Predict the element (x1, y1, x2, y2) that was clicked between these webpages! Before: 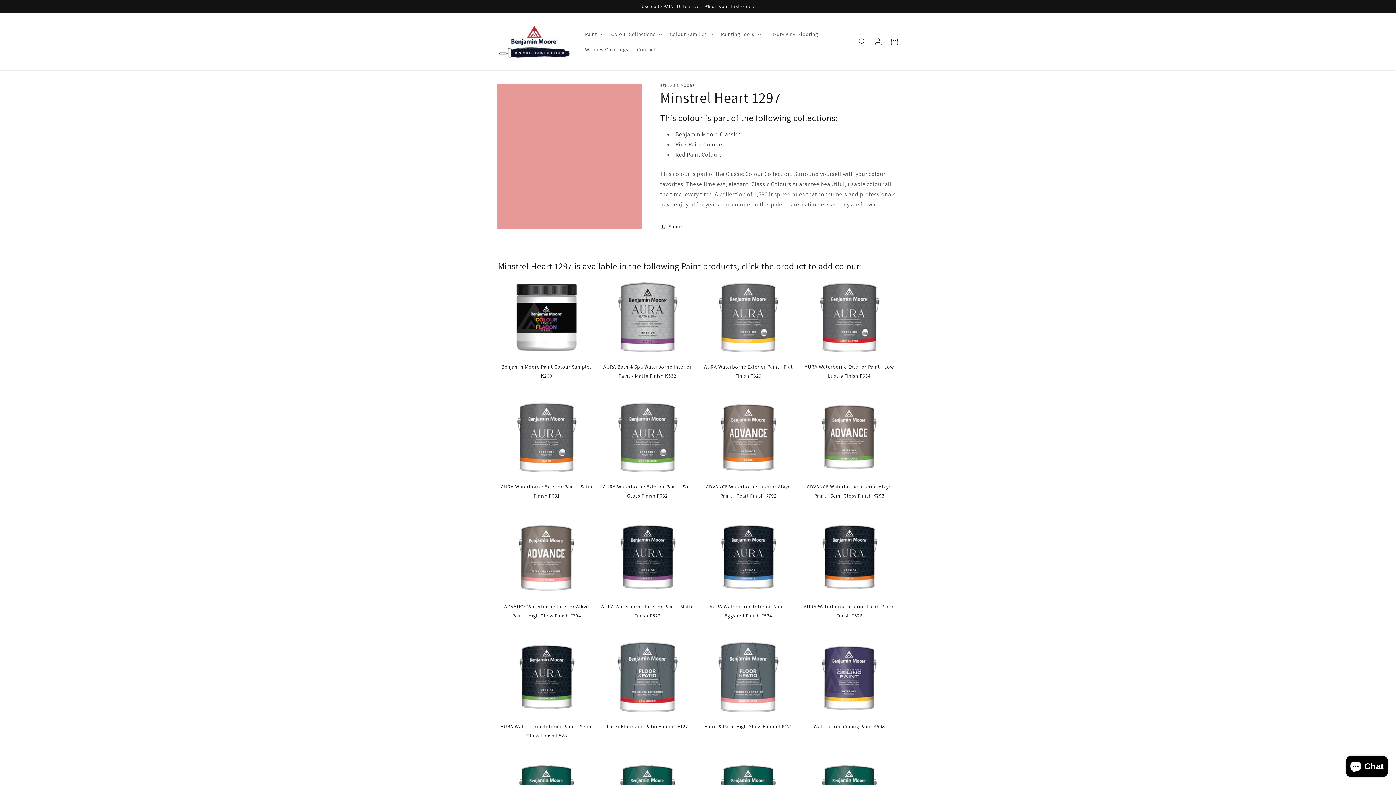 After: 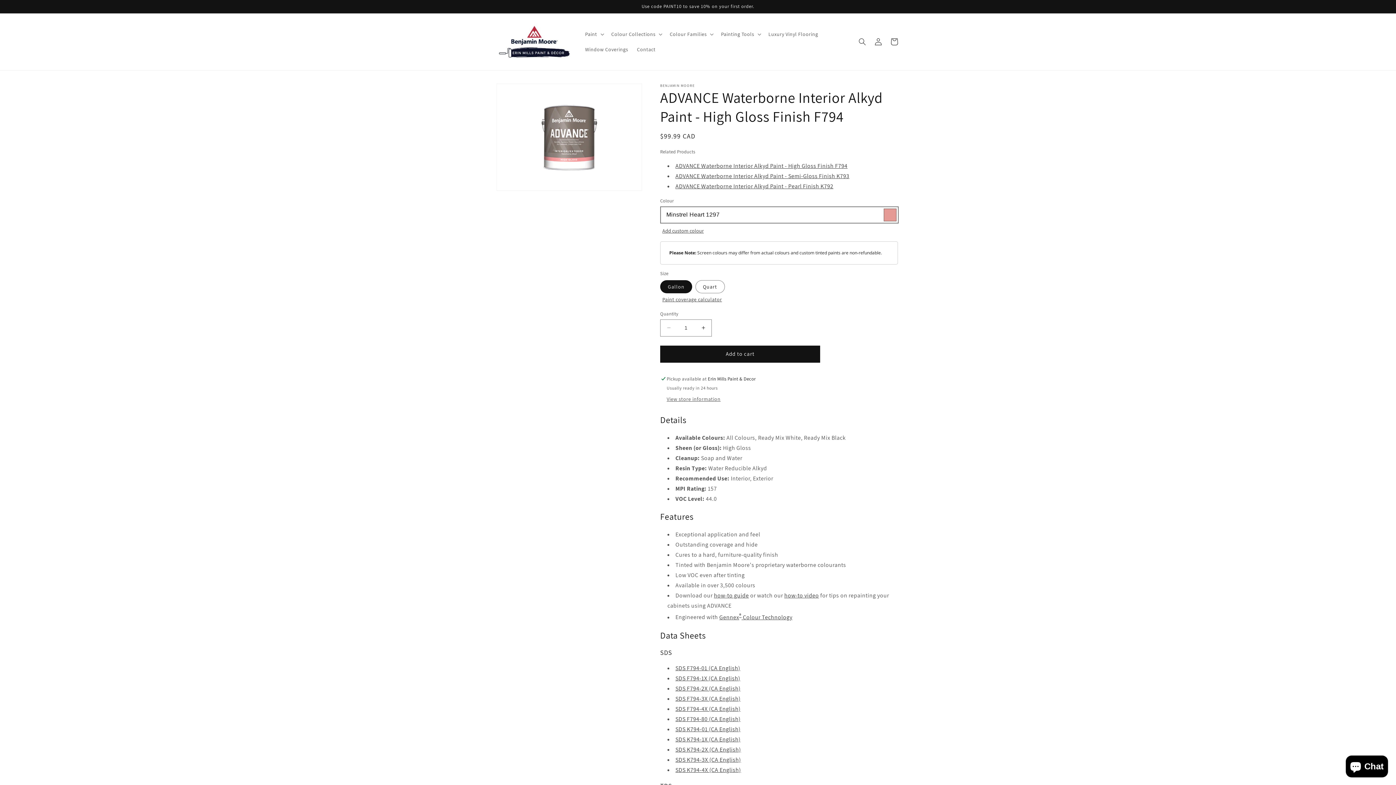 Action: bbox: (498, 519, 595, 620) label: ADVANCE Waterborne Interior Alkyd Paint - High Gloss Finish F794